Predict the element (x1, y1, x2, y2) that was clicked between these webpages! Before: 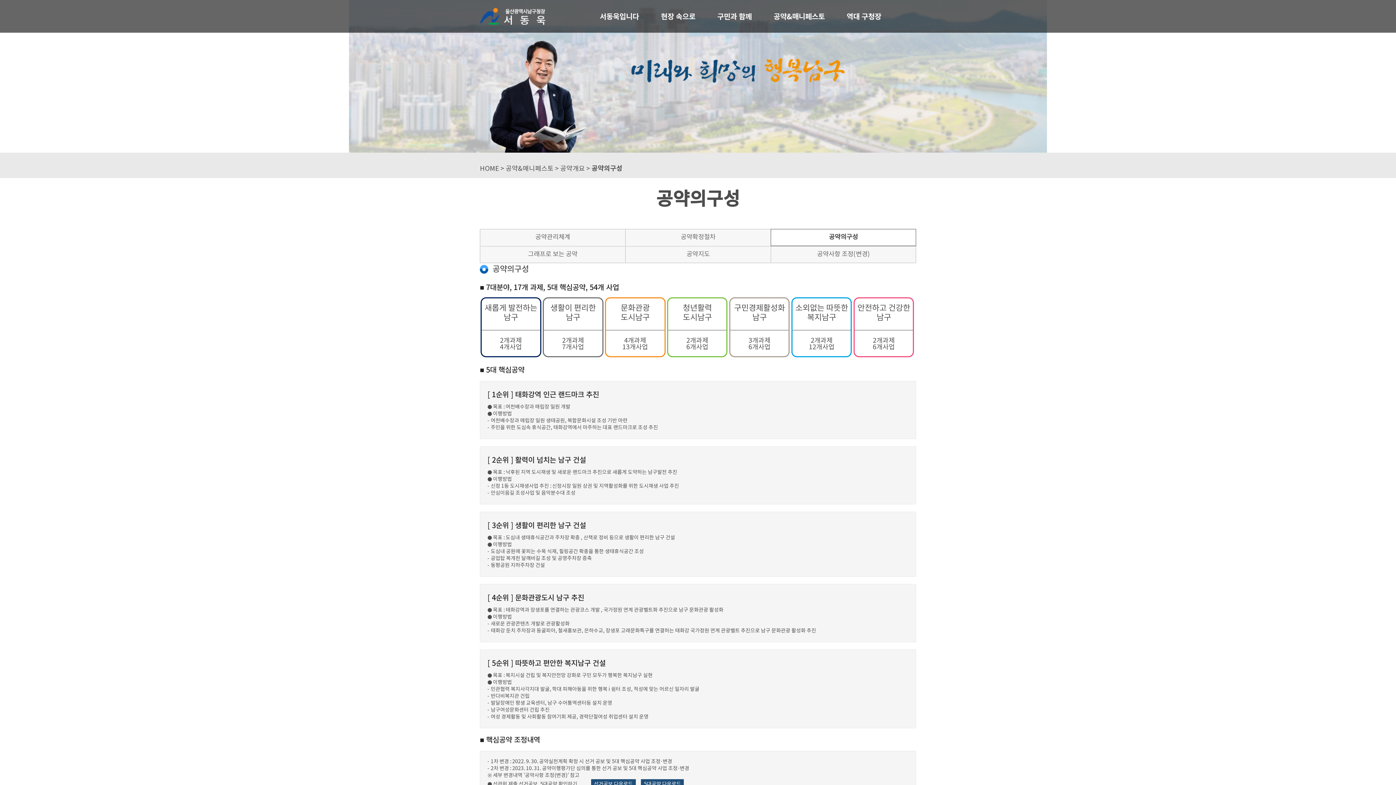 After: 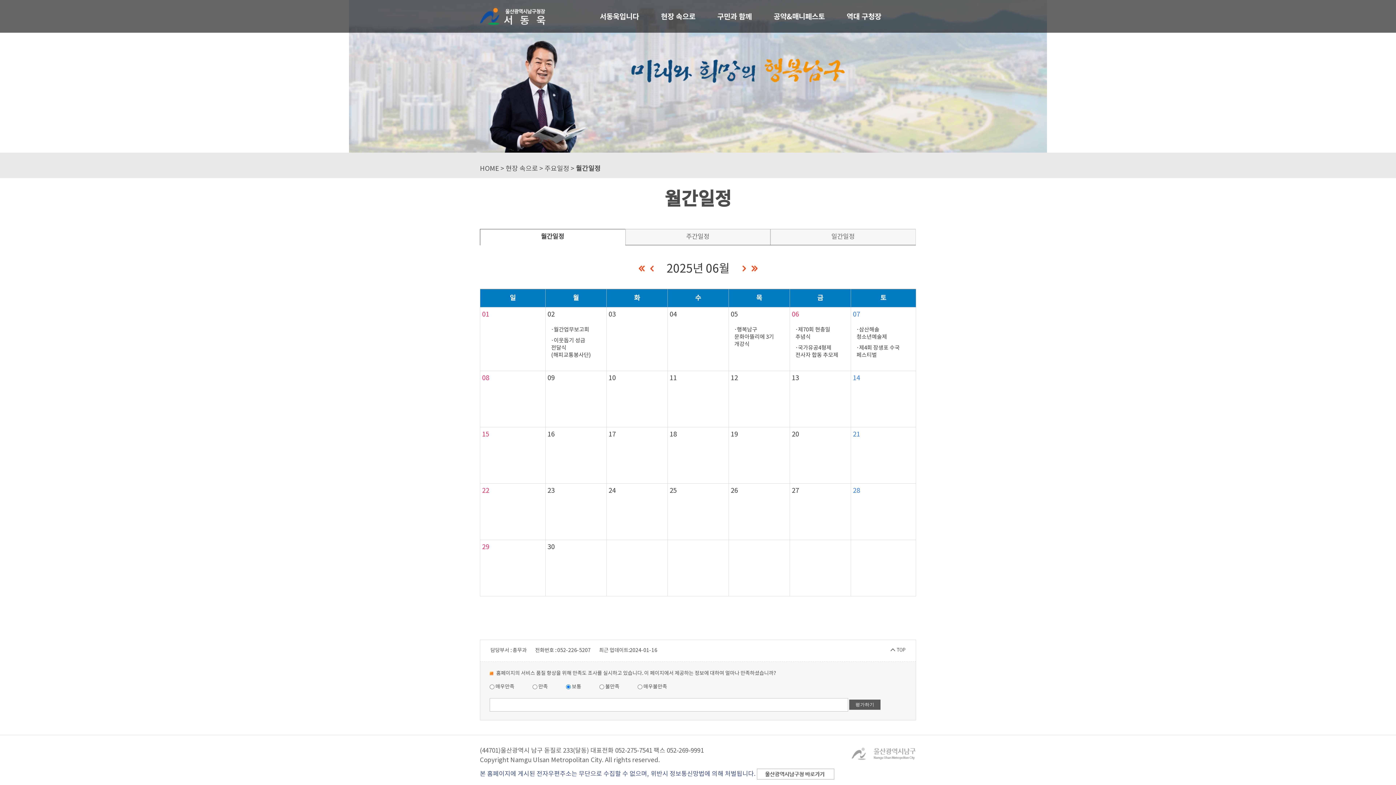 Action: label: 현장 속으로 bbox: (650, 2, 706, 31)